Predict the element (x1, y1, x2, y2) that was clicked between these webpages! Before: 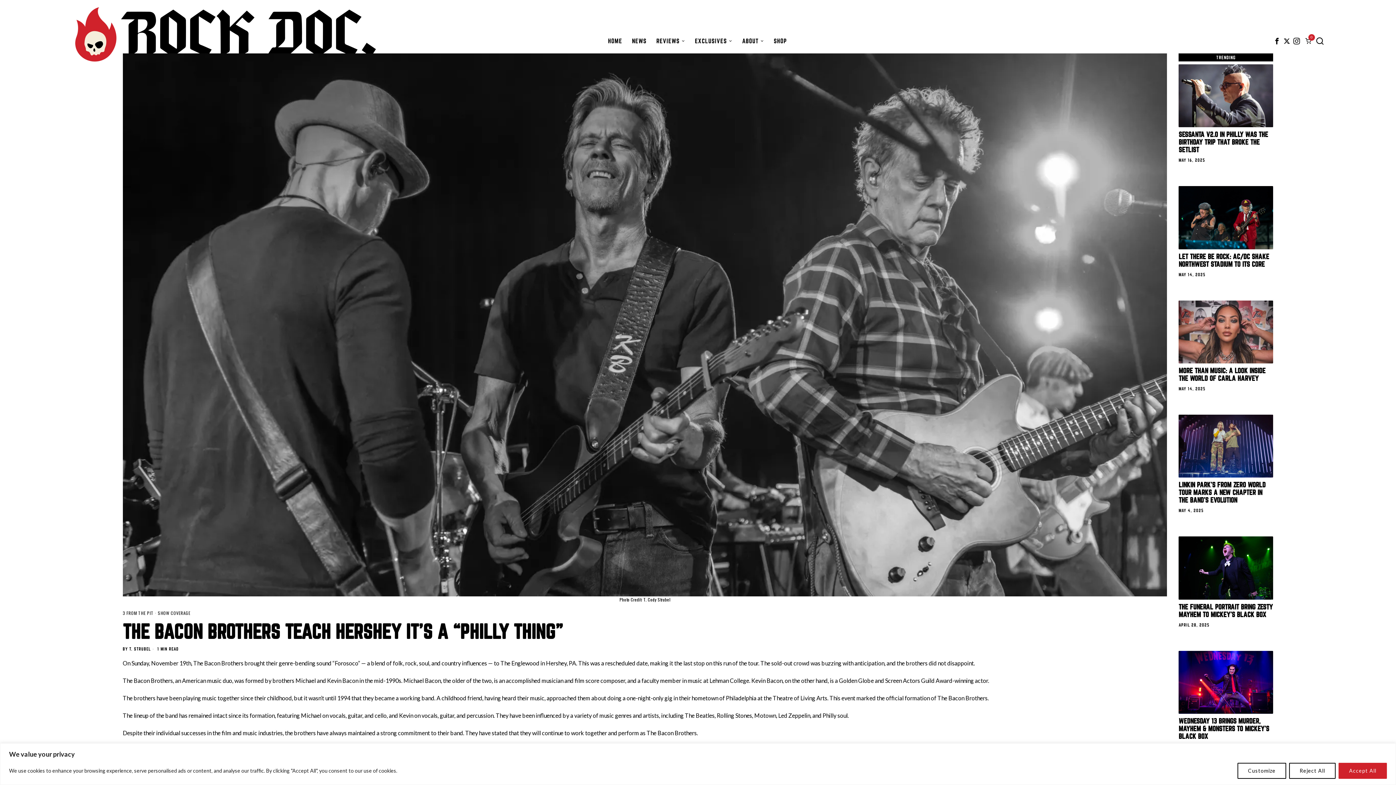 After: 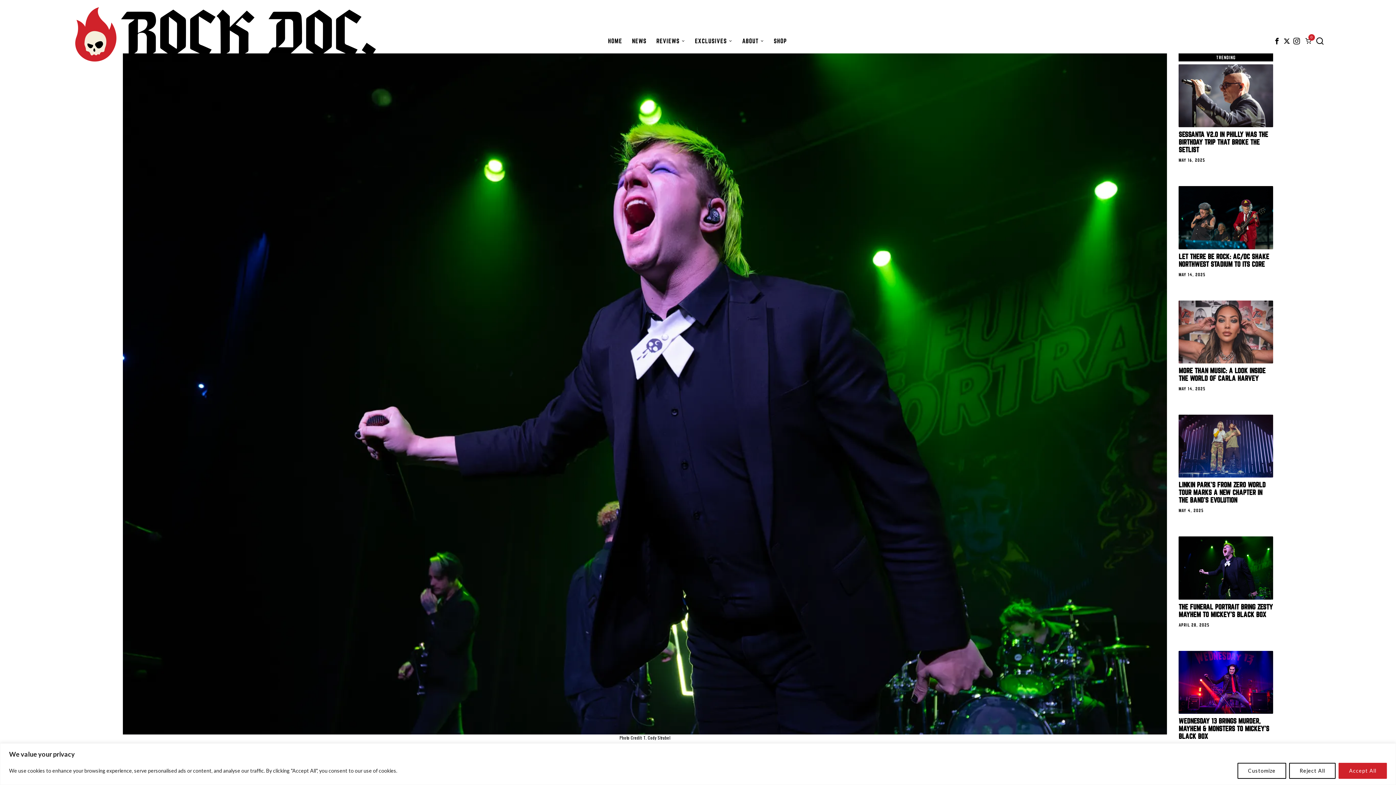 Action: bbox: (1178, 536, 1273, 599)